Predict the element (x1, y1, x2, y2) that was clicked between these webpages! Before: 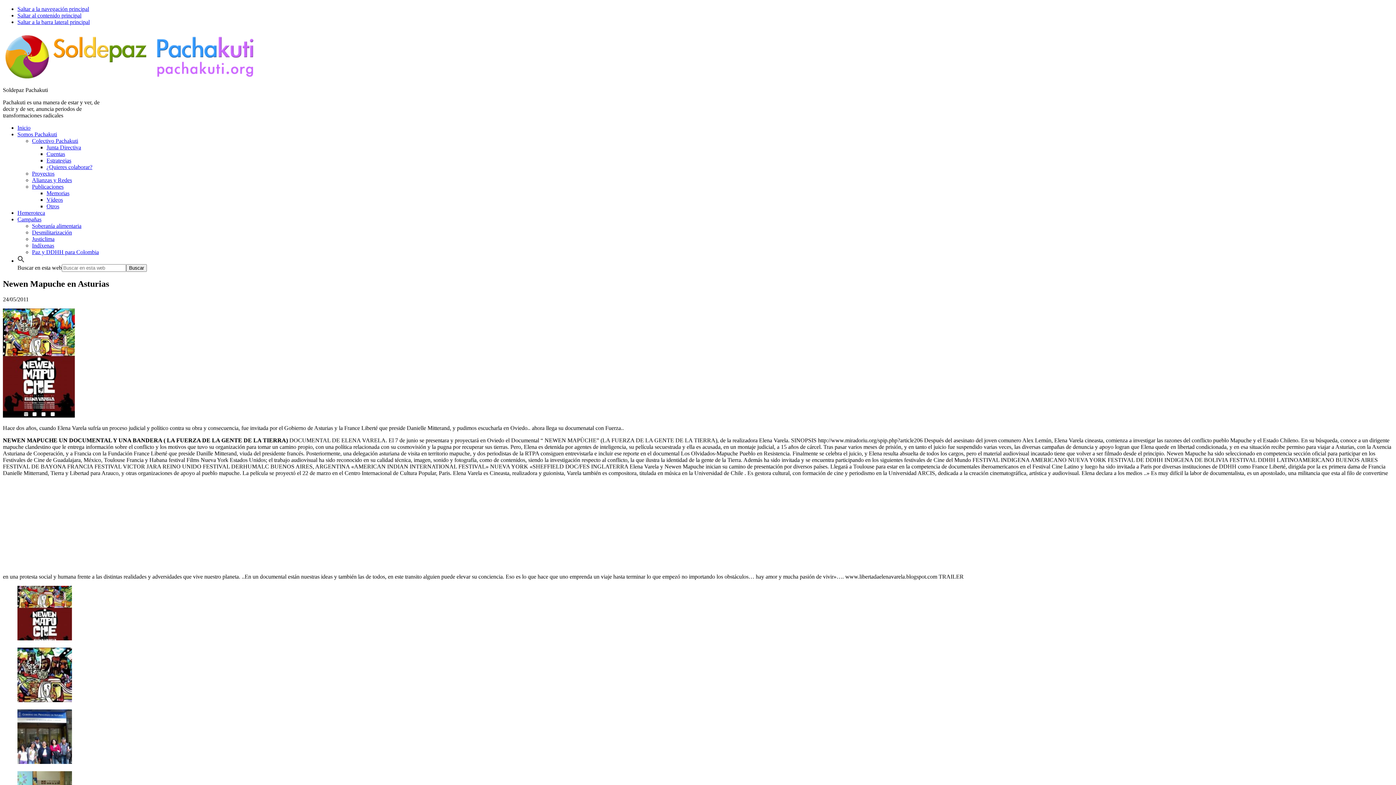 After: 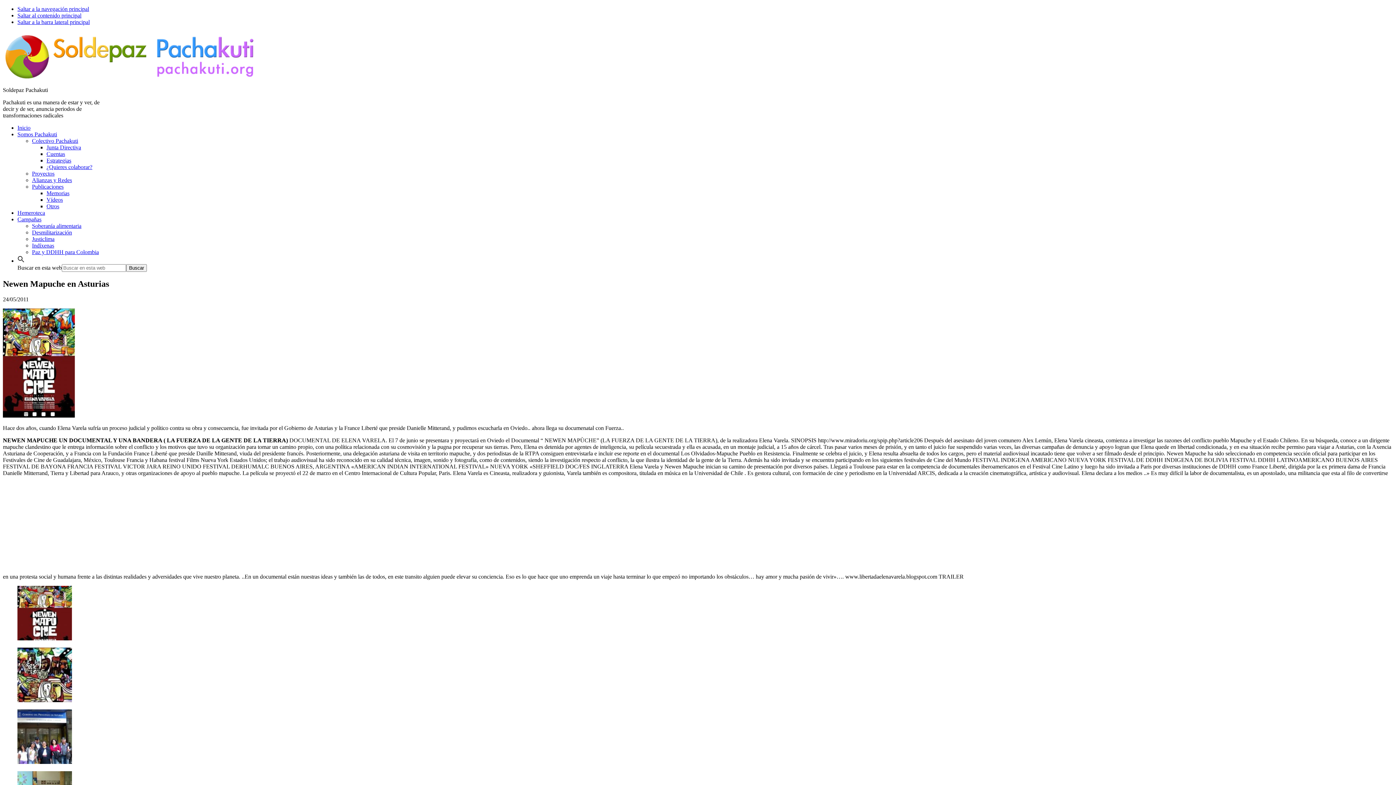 Action: bbox: (17, 216, 41, 222) label: Campañas